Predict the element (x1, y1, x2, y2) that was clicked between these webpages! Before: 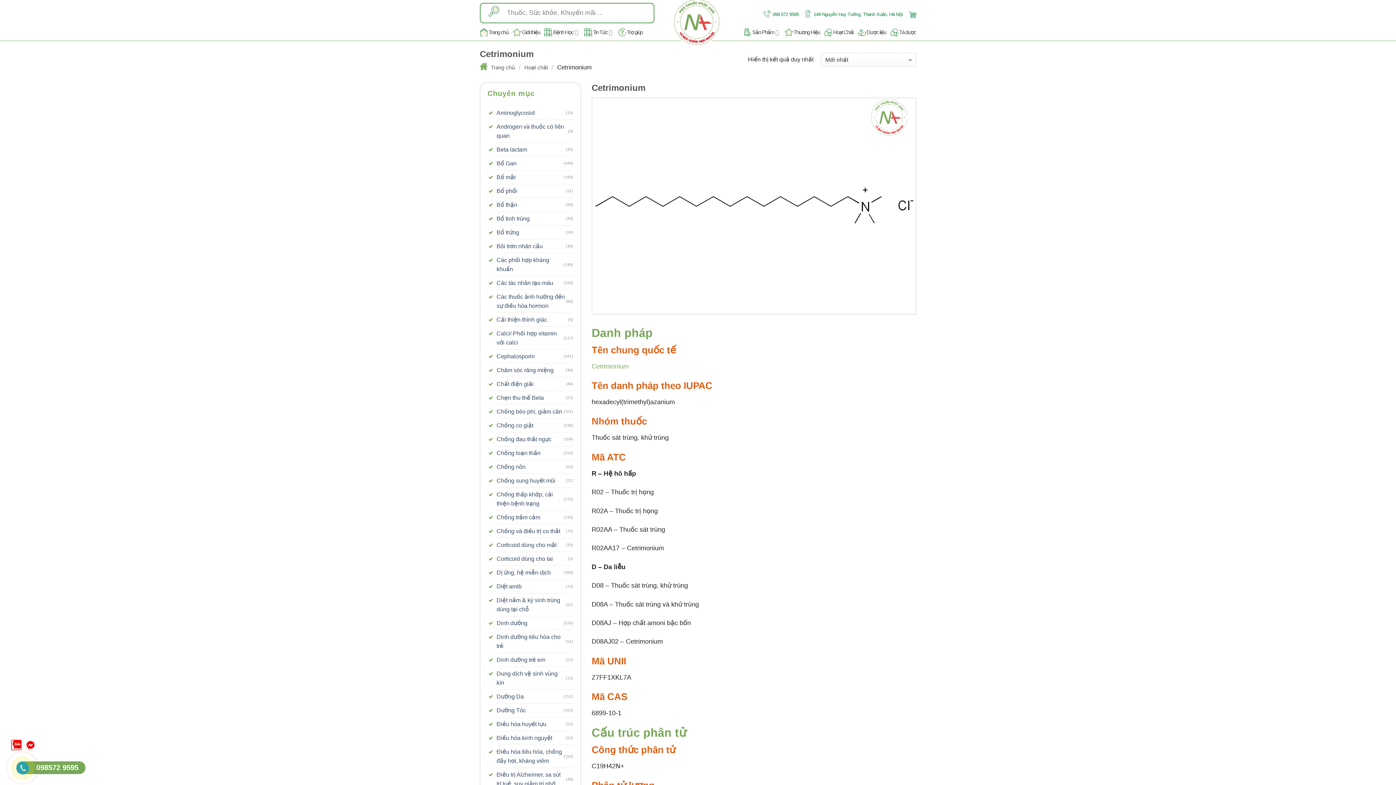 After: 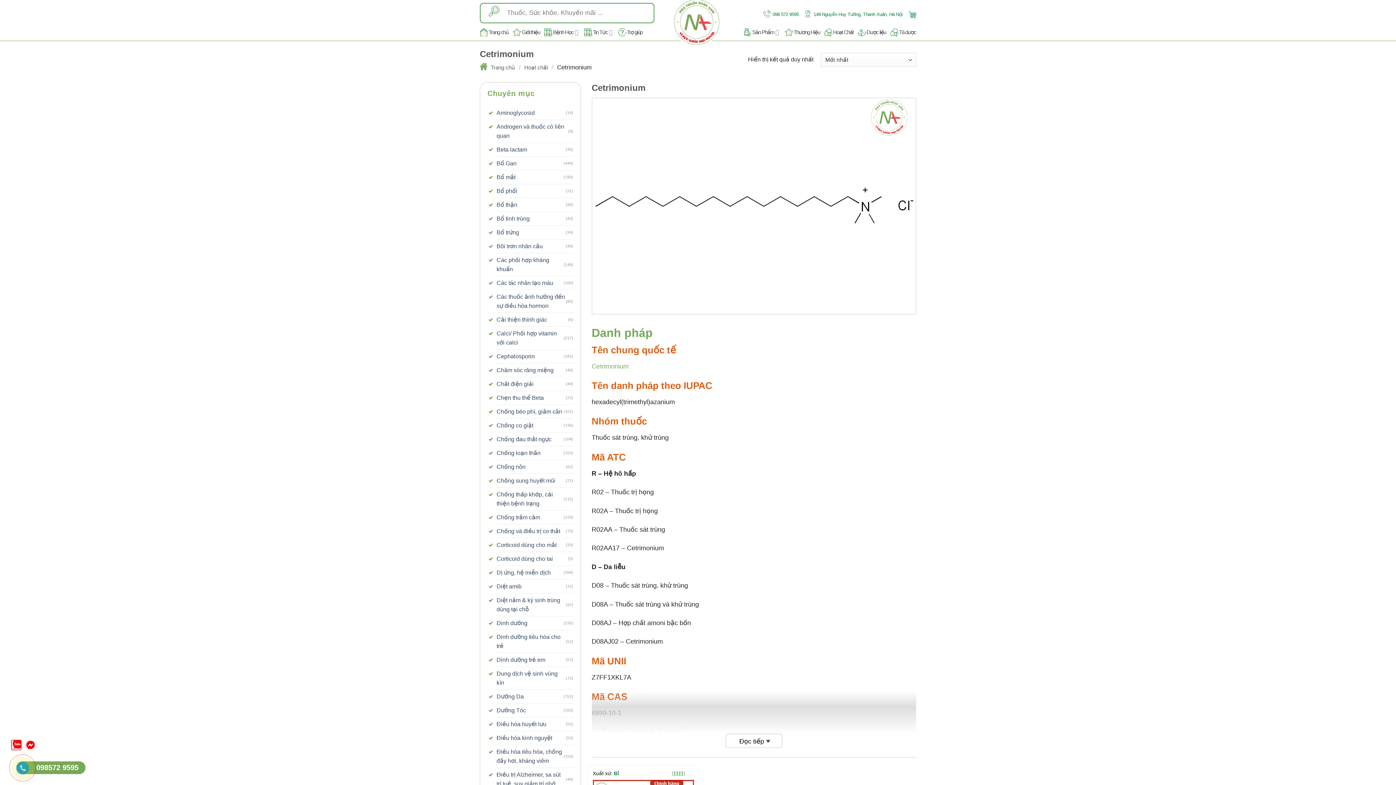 Action: label:  098 572 9595 bbox: (763, 11, 799, 17)